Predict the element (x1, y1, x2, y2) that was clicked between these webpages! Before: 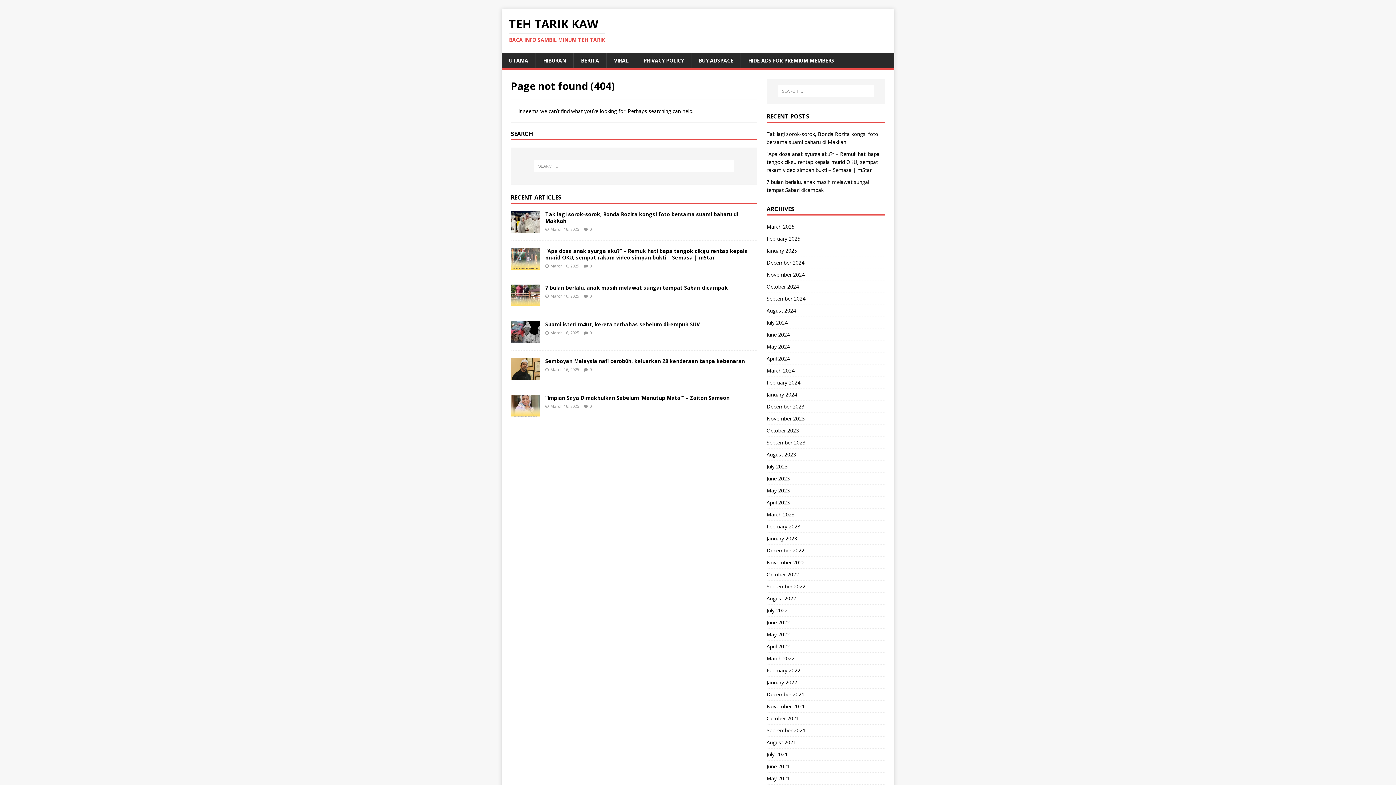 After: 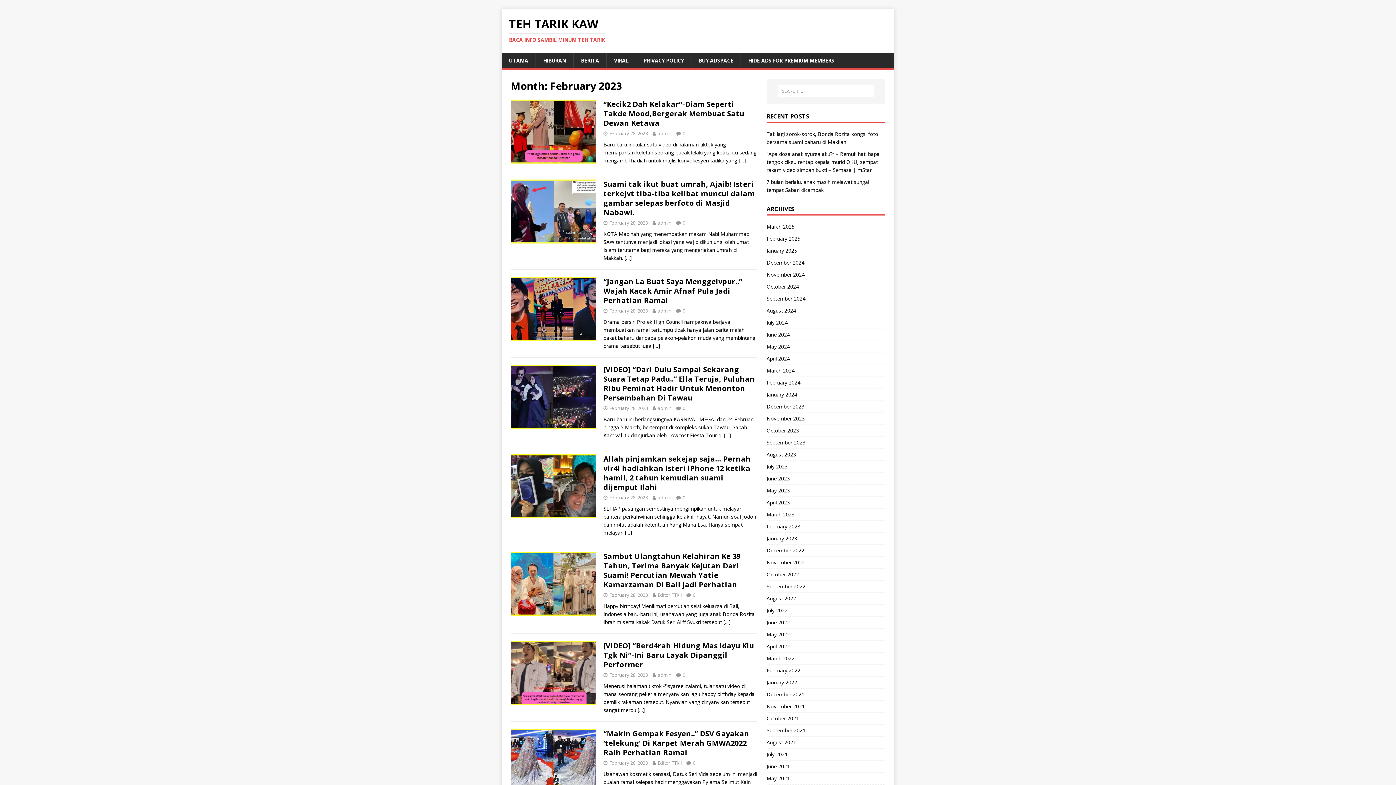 Action: label: February 2023 bbox: (766, 520, 885, 532)